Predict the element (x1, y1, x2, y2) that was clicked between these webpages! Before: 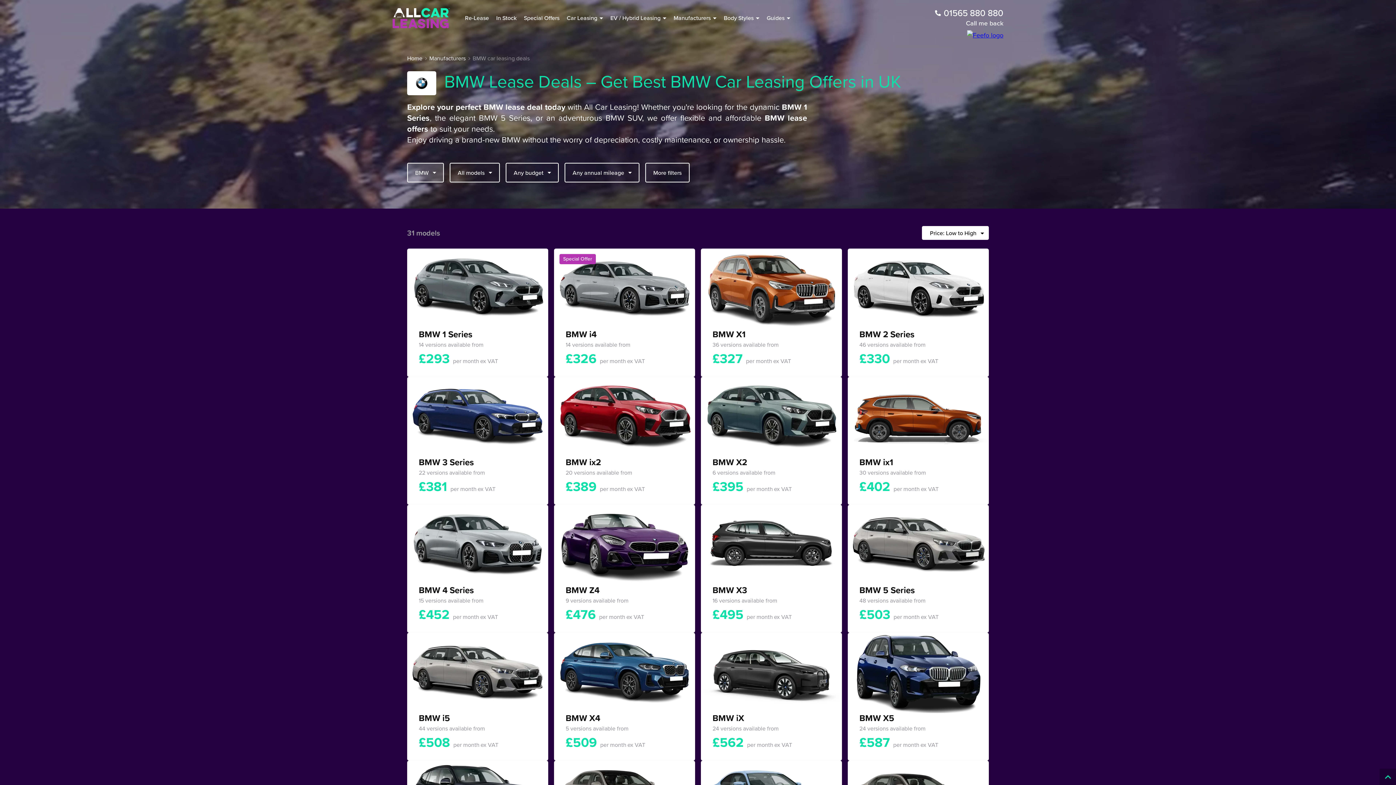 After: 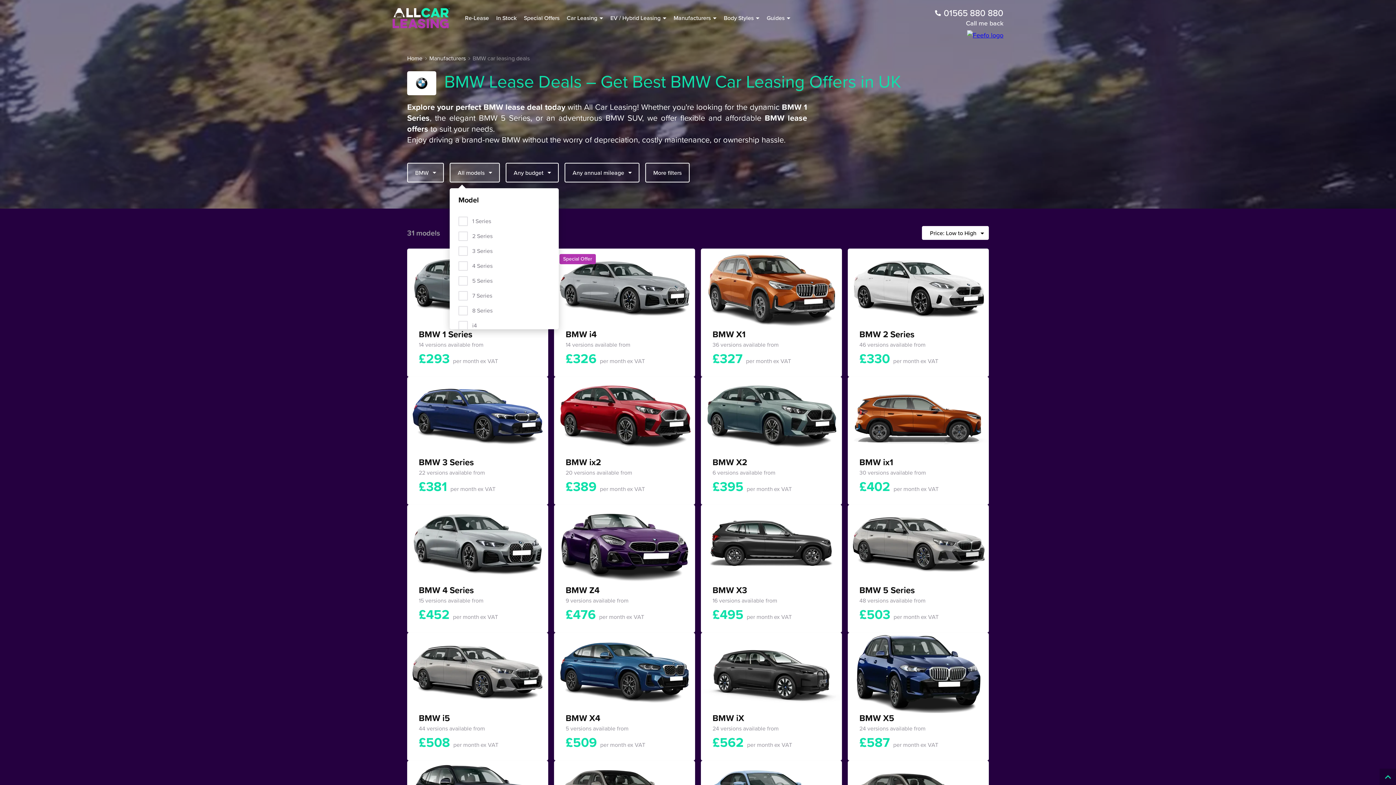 Action: label: All models bbox: (449, 163, 500, 182)